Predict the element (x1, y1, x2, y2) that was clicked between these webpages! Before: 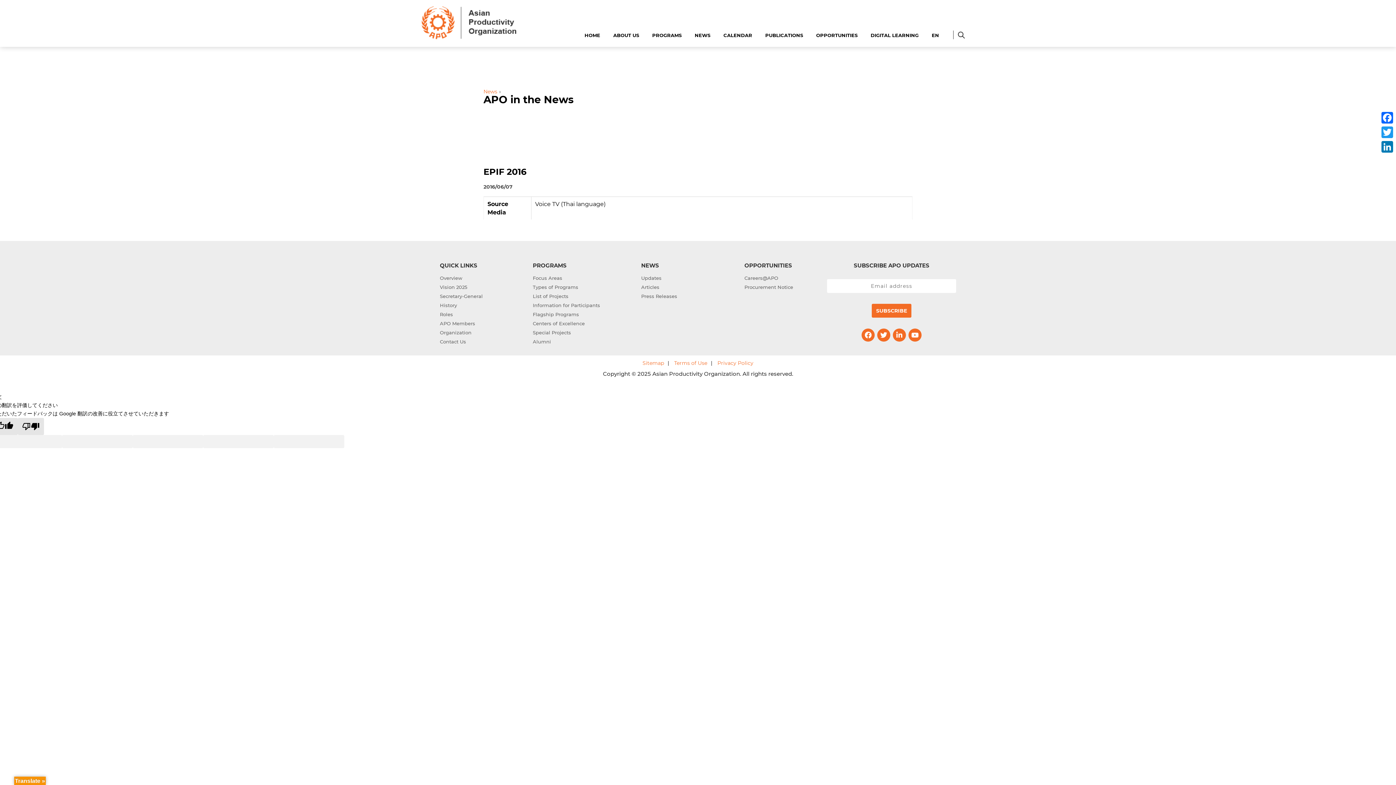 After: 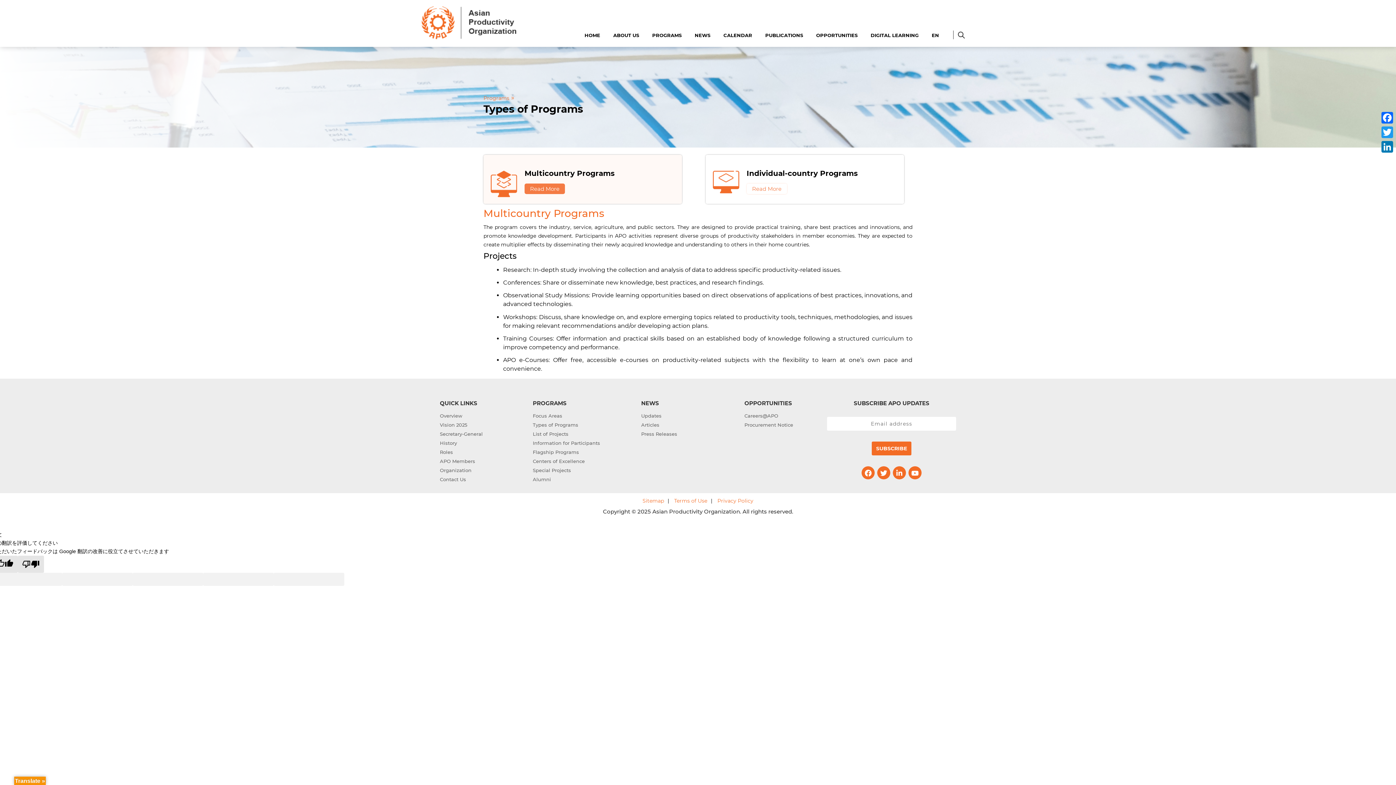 Action: bbox: (532, 282, 641, 291) label: Types of Programs